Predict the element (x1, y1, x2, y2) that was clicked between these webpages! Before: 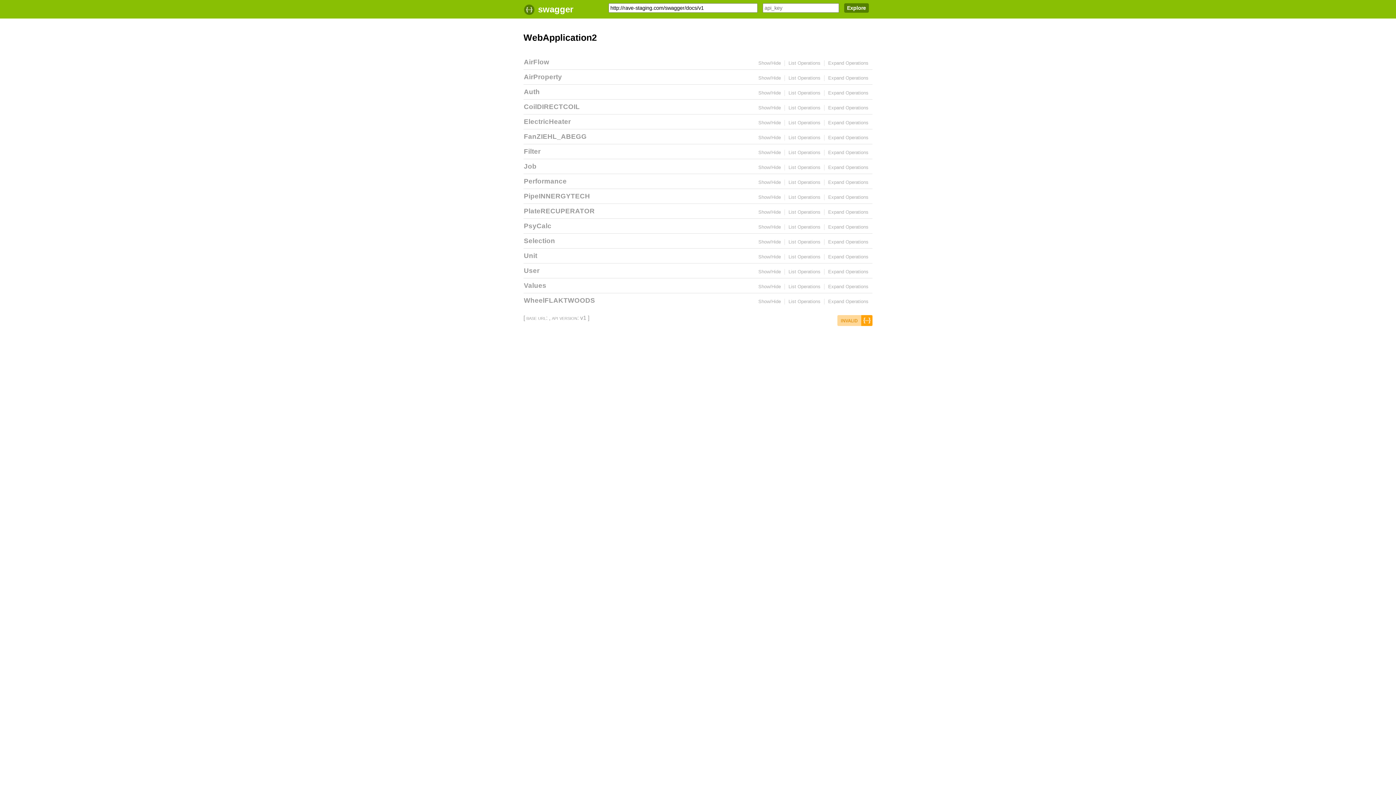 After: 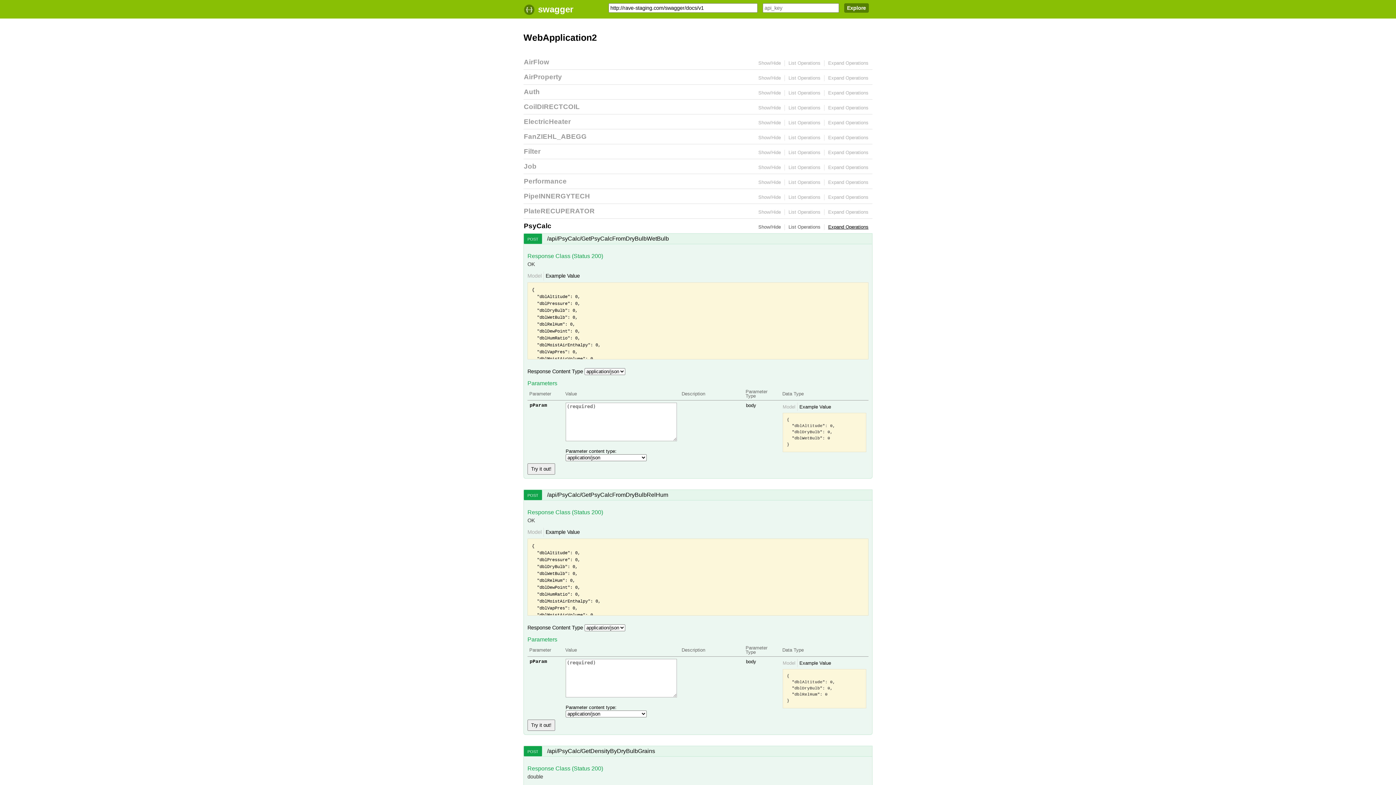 Action: label: Expand Operations bbox: (828, 224, 868, 229)